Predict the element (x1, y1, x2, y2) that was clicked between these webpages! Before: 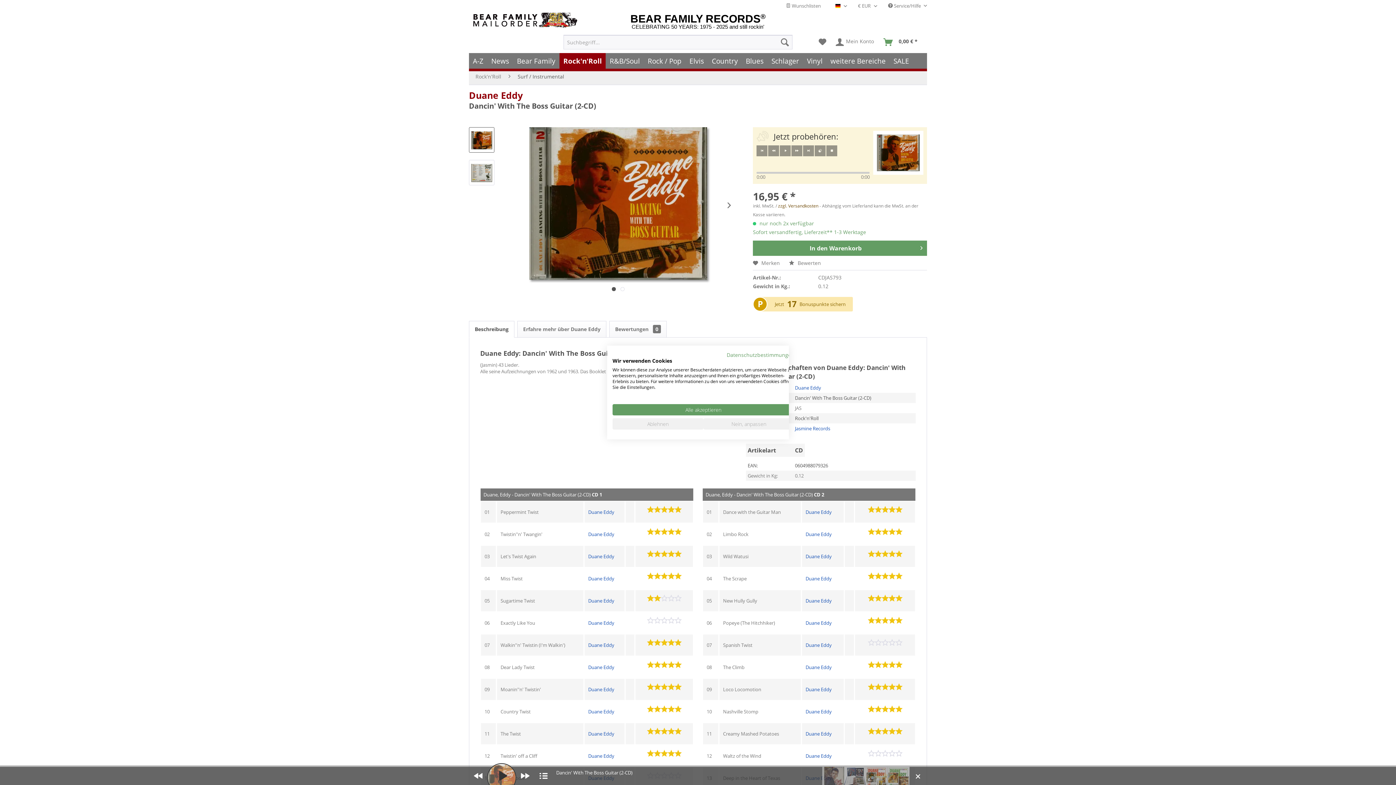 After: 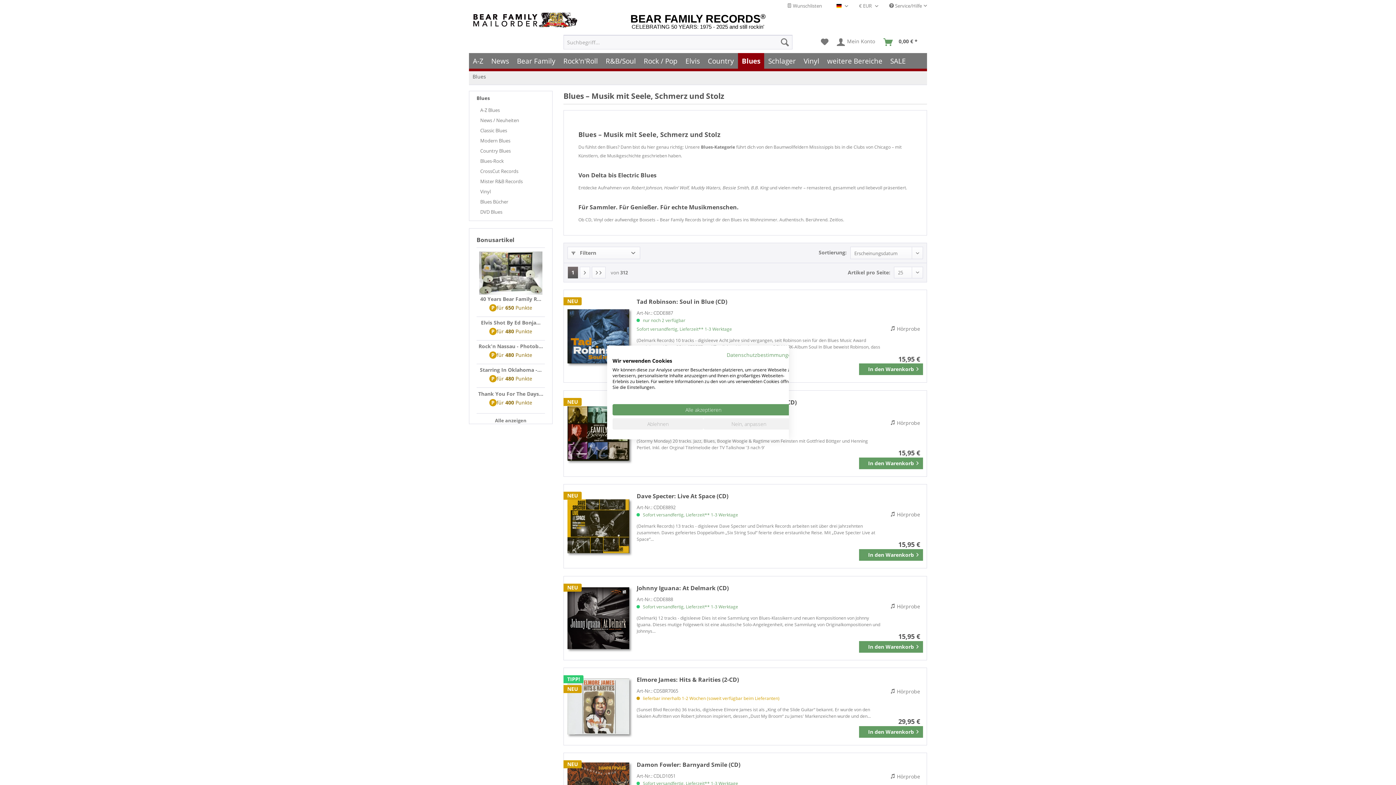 Action: bbox: (742, 53, 767, 68) label: Blues